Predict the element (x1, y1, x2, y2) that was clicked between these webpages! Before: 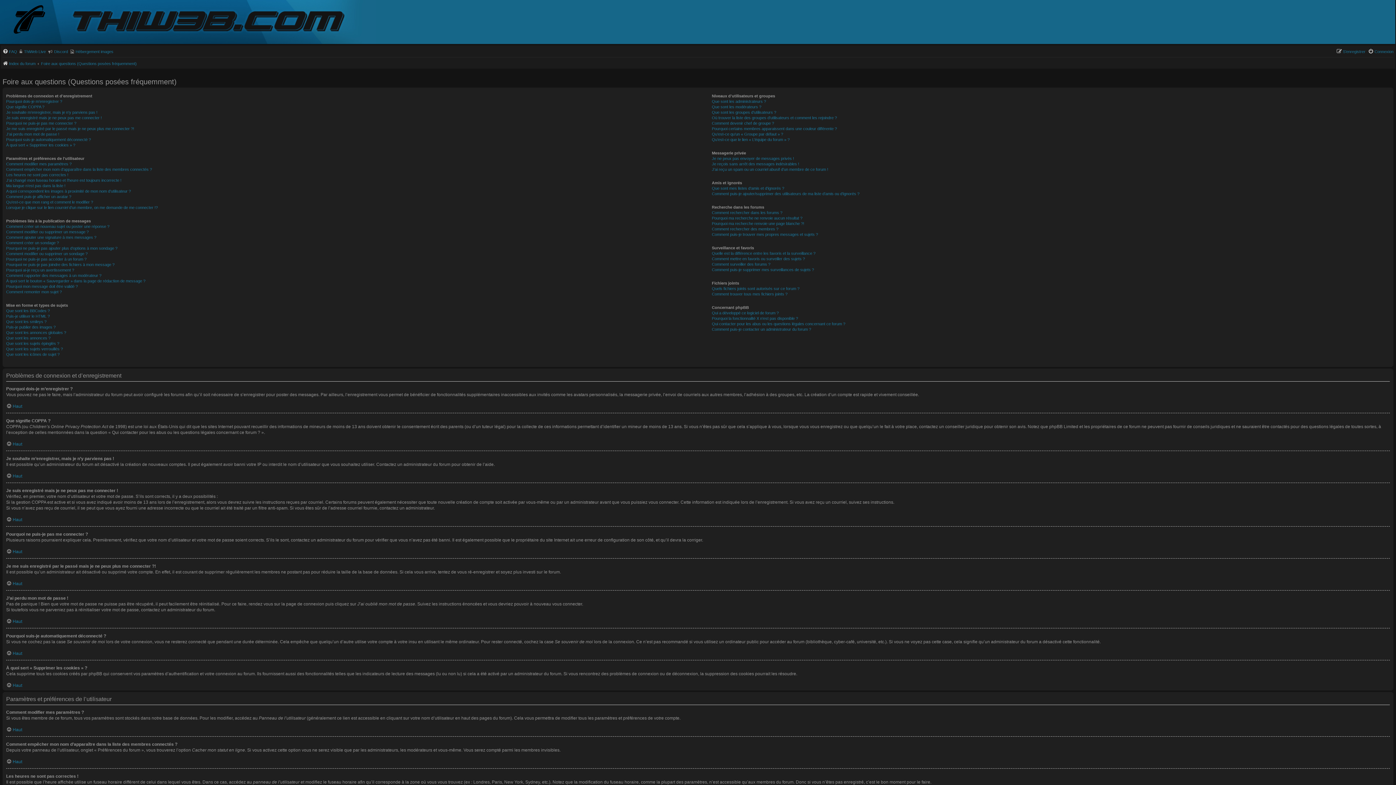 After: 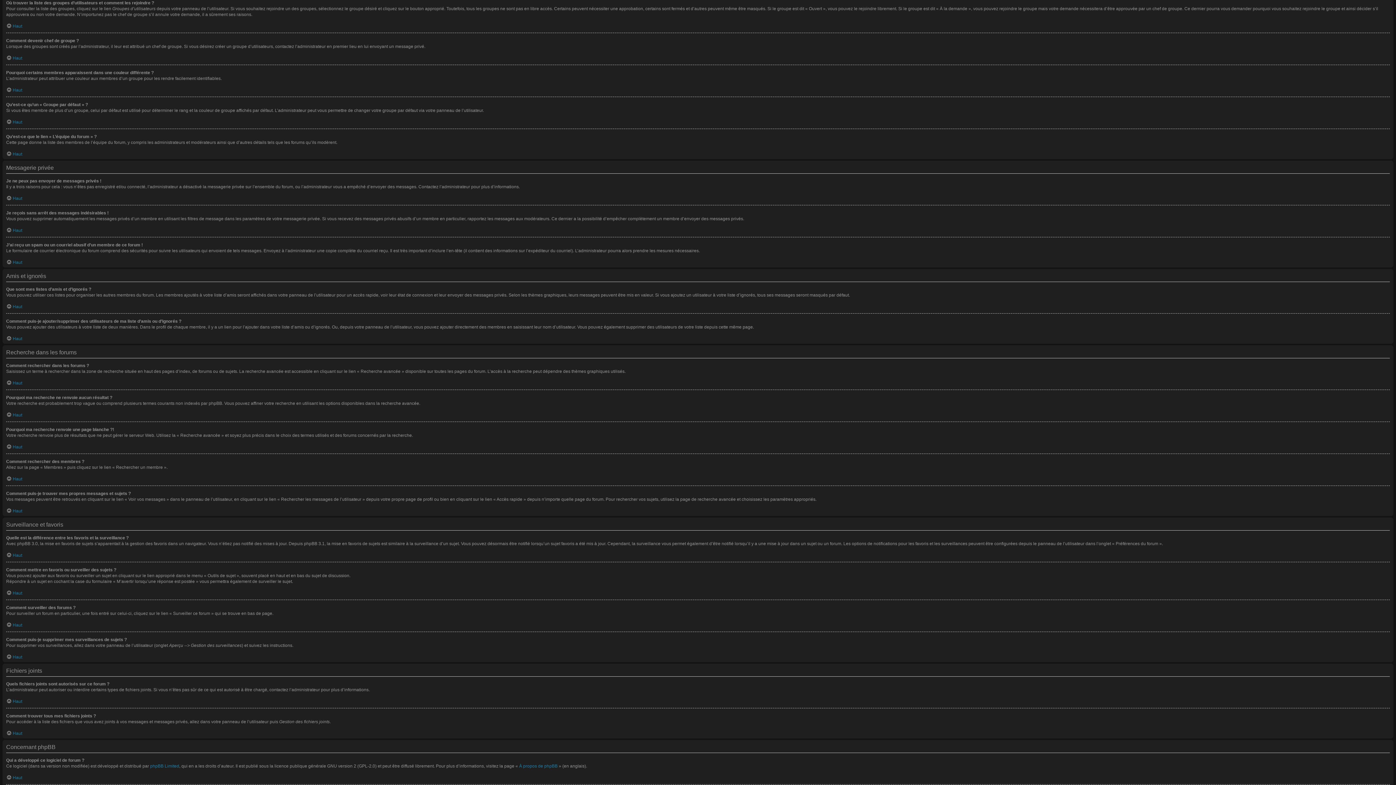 Action: label: Où trouver la liste des groupes d’utilisateurs et comment les rejoindre ? bbox: (712, 115, 837, 120)